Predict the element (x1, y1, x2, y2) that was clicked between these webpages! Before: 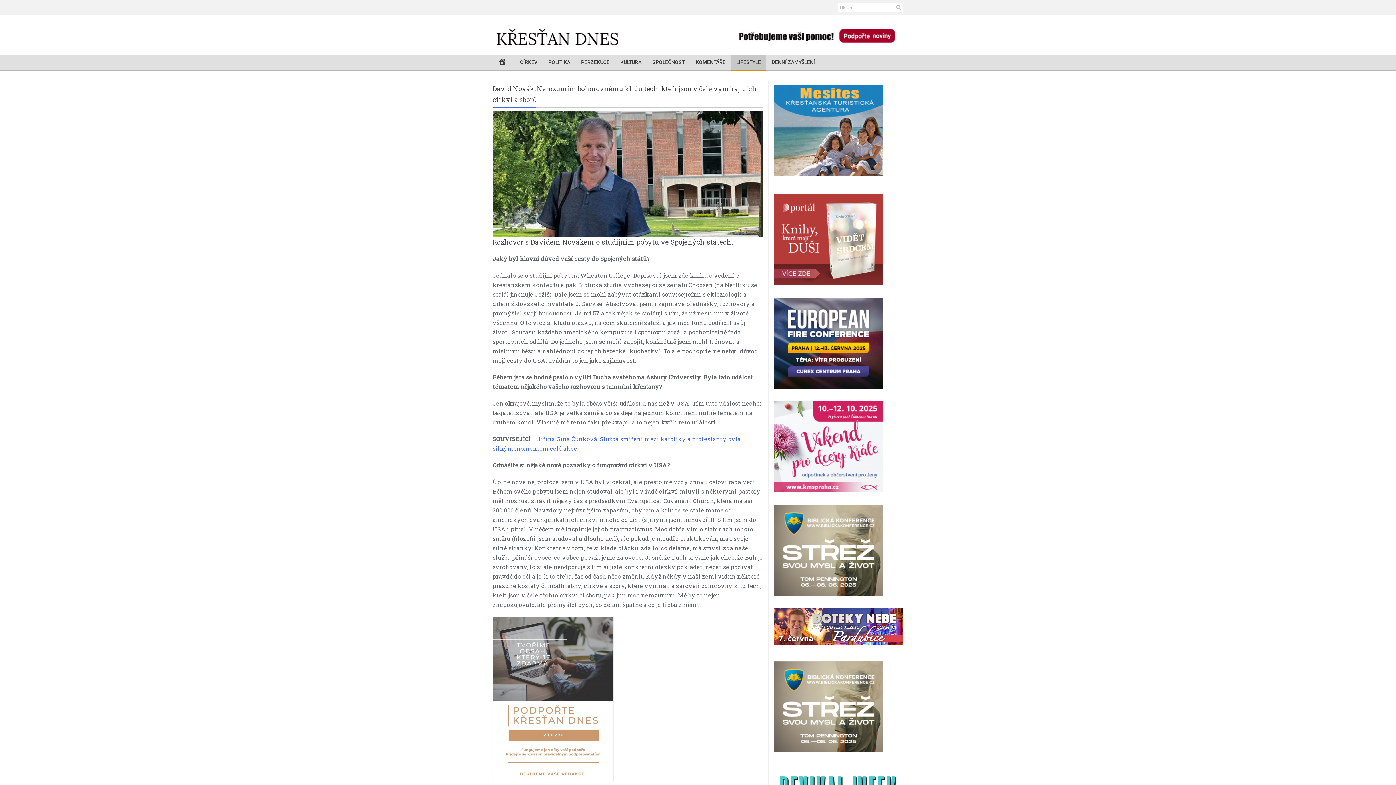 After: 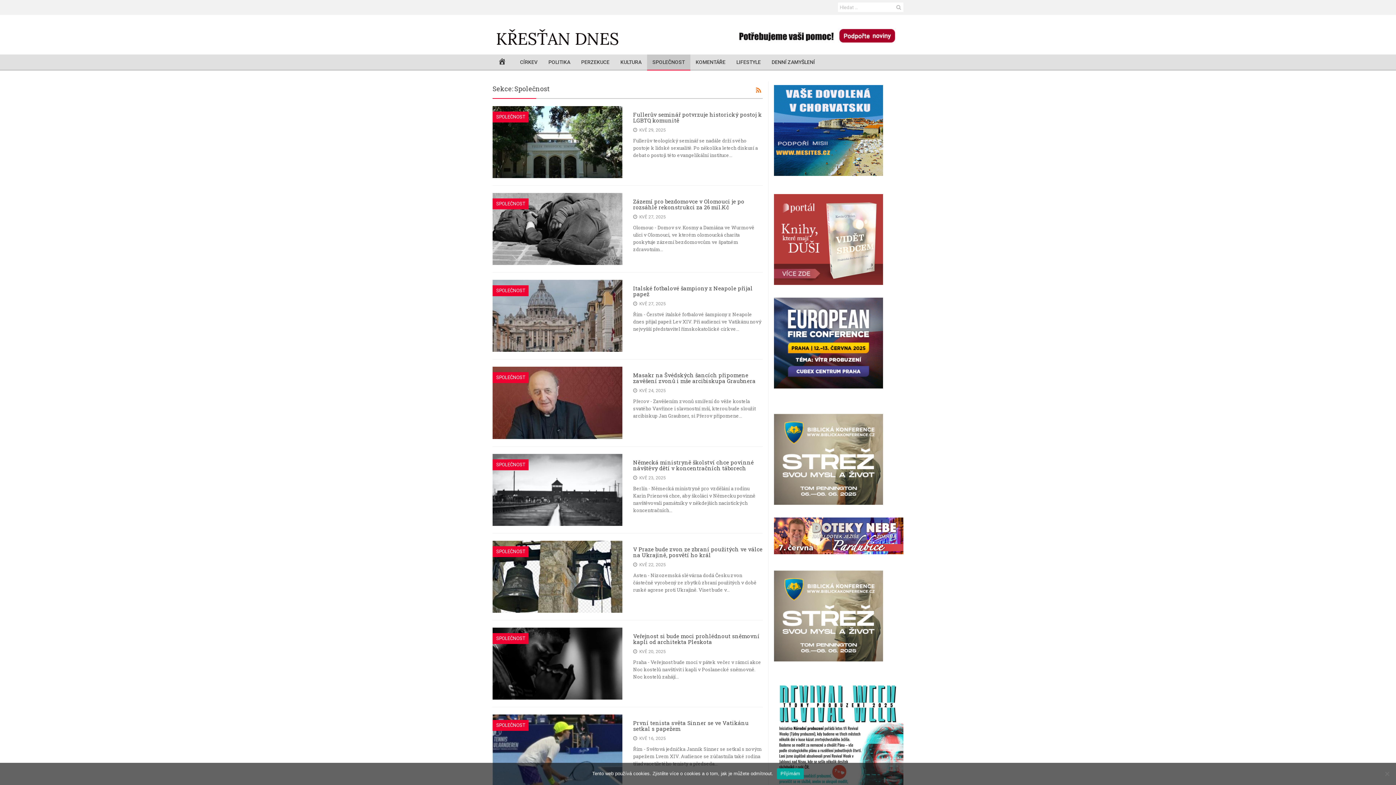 Action: label: SPOLEČNOST bbox: (647, 54, 690, 70)